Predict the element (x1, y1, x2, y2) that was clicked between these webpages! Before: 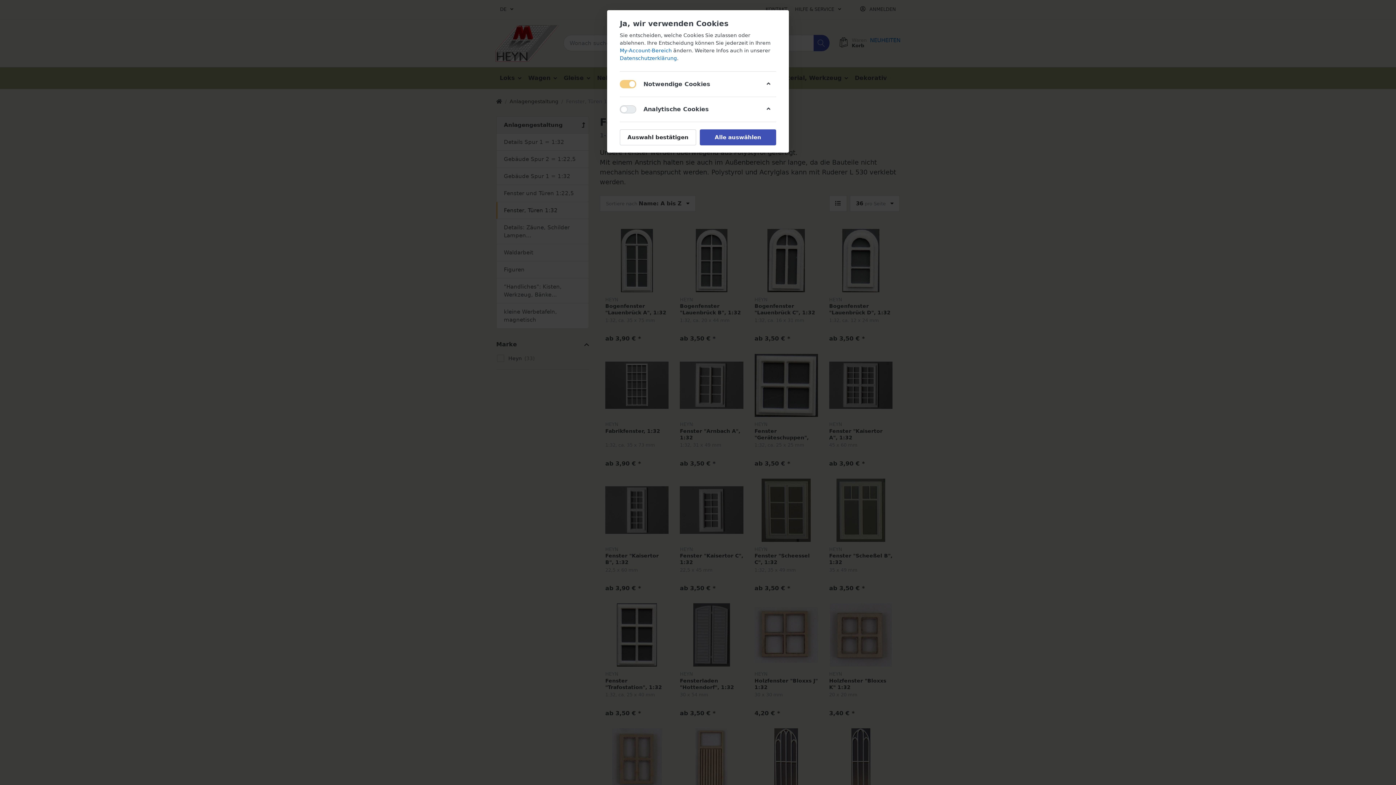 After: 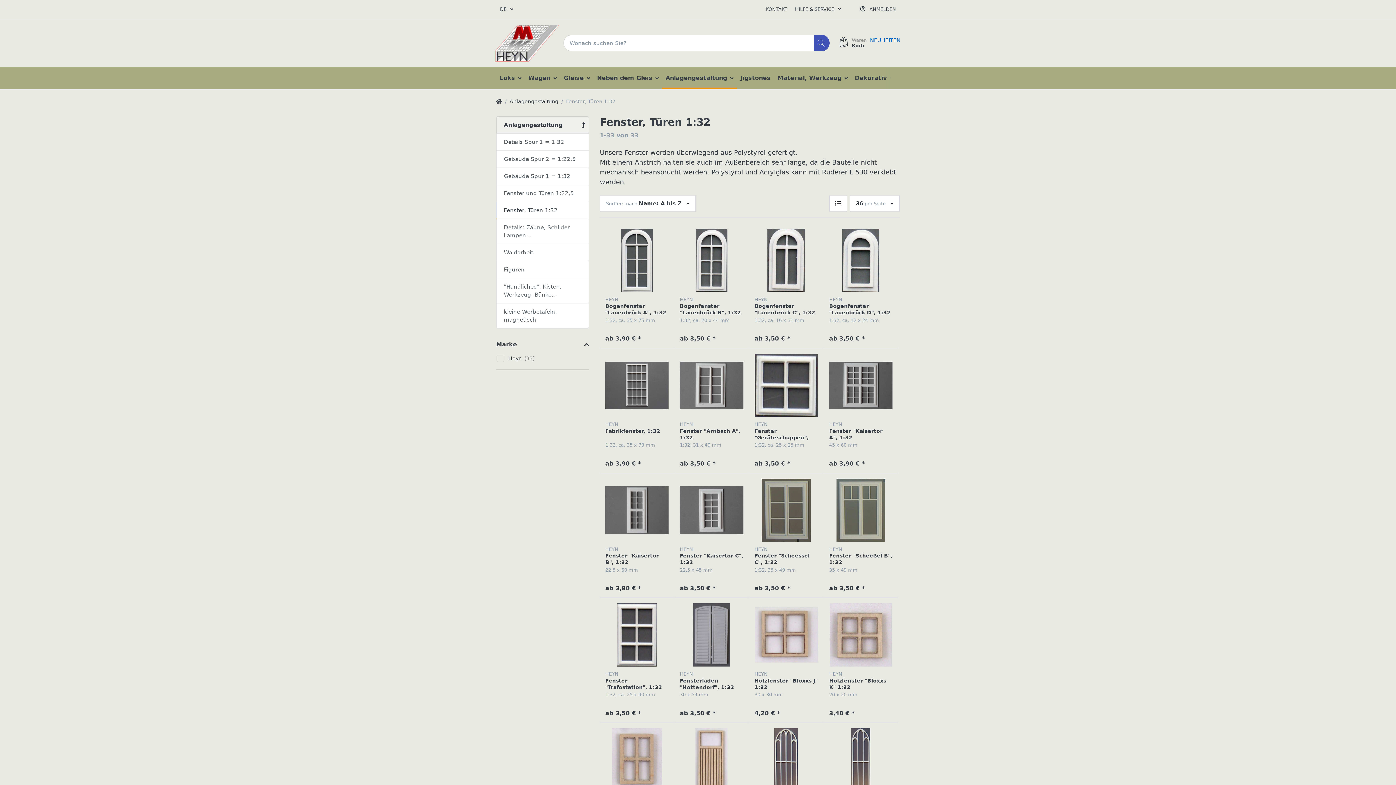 Action: bbox: (620, 129, 696, 145) label: Auswahl bestätigen